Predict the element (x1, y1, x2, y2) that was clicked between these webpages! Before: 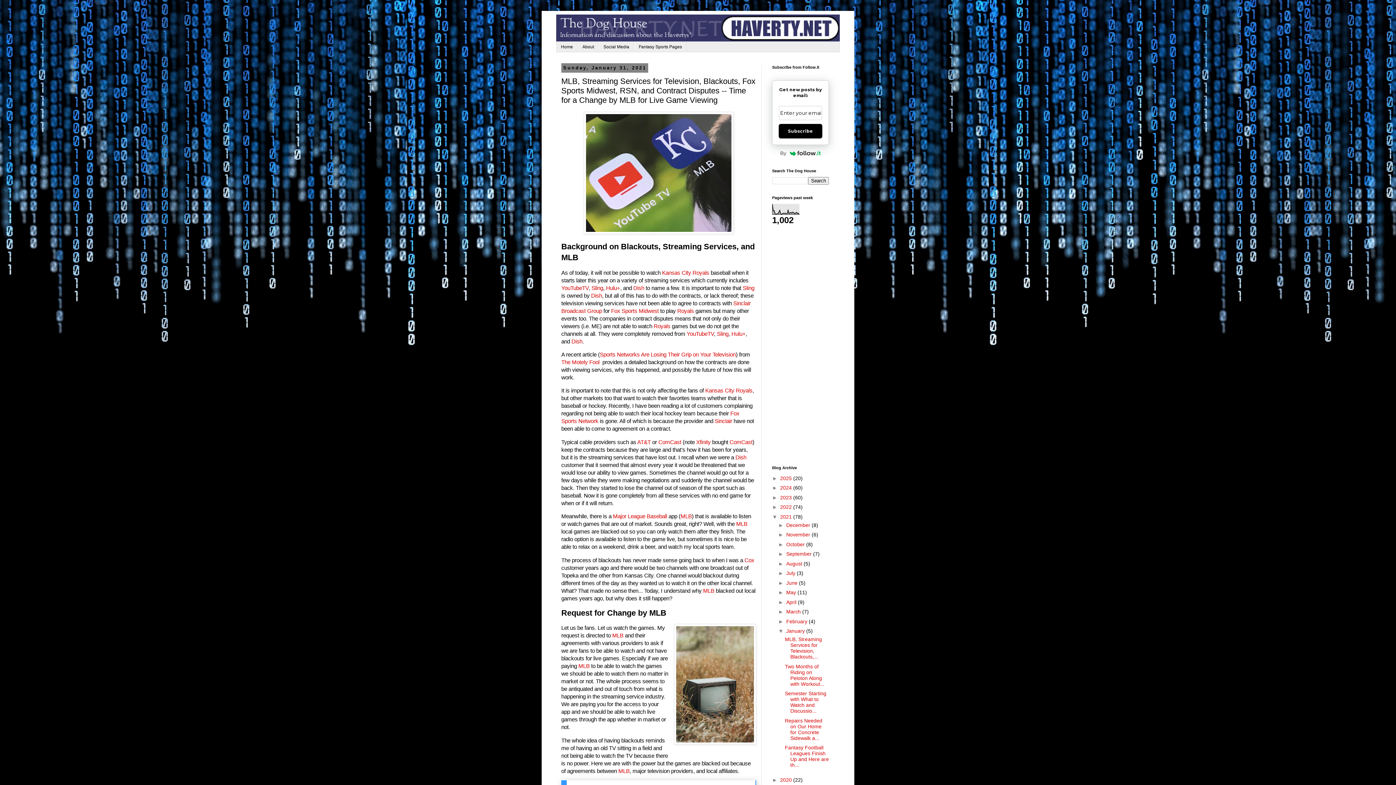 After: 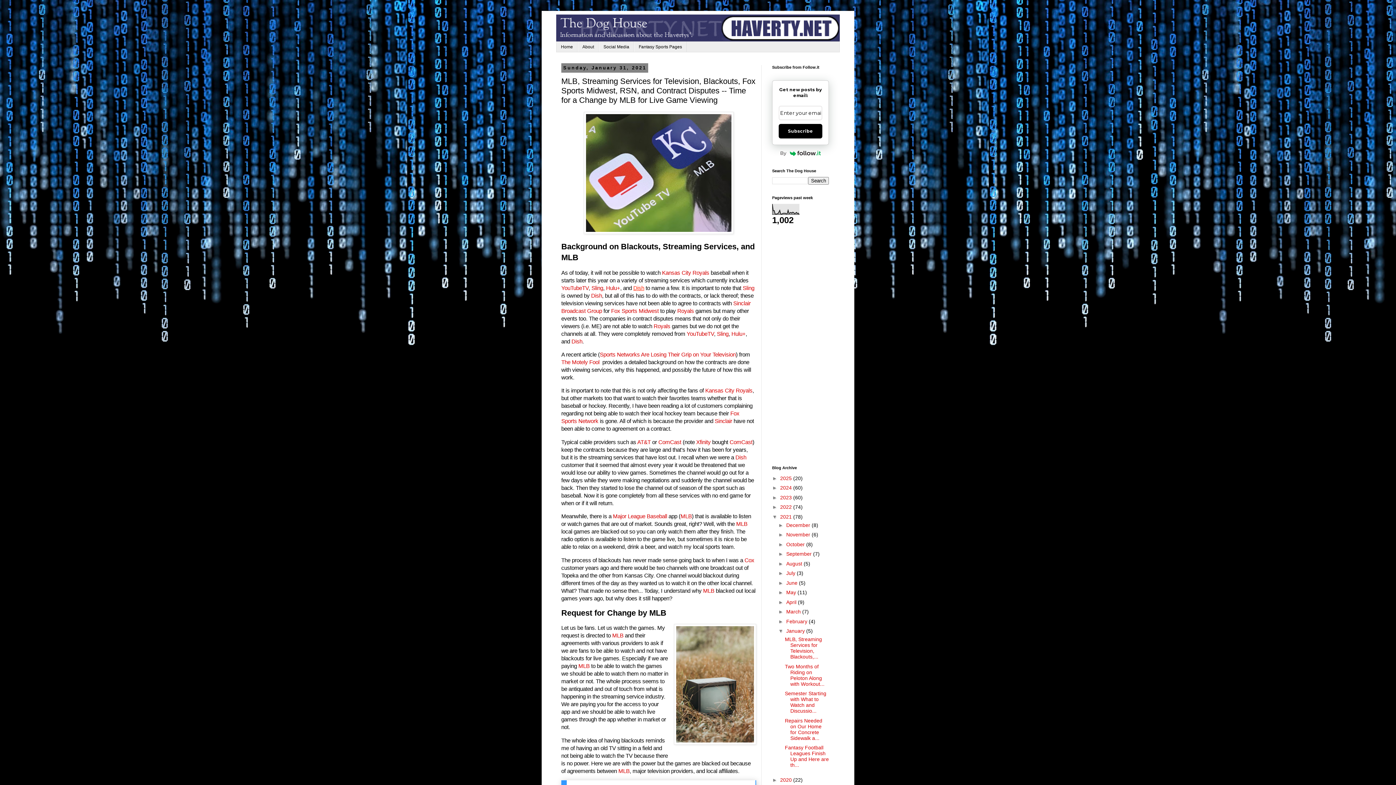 Action: bbox: (633, 284, 644, 291) label: Dish